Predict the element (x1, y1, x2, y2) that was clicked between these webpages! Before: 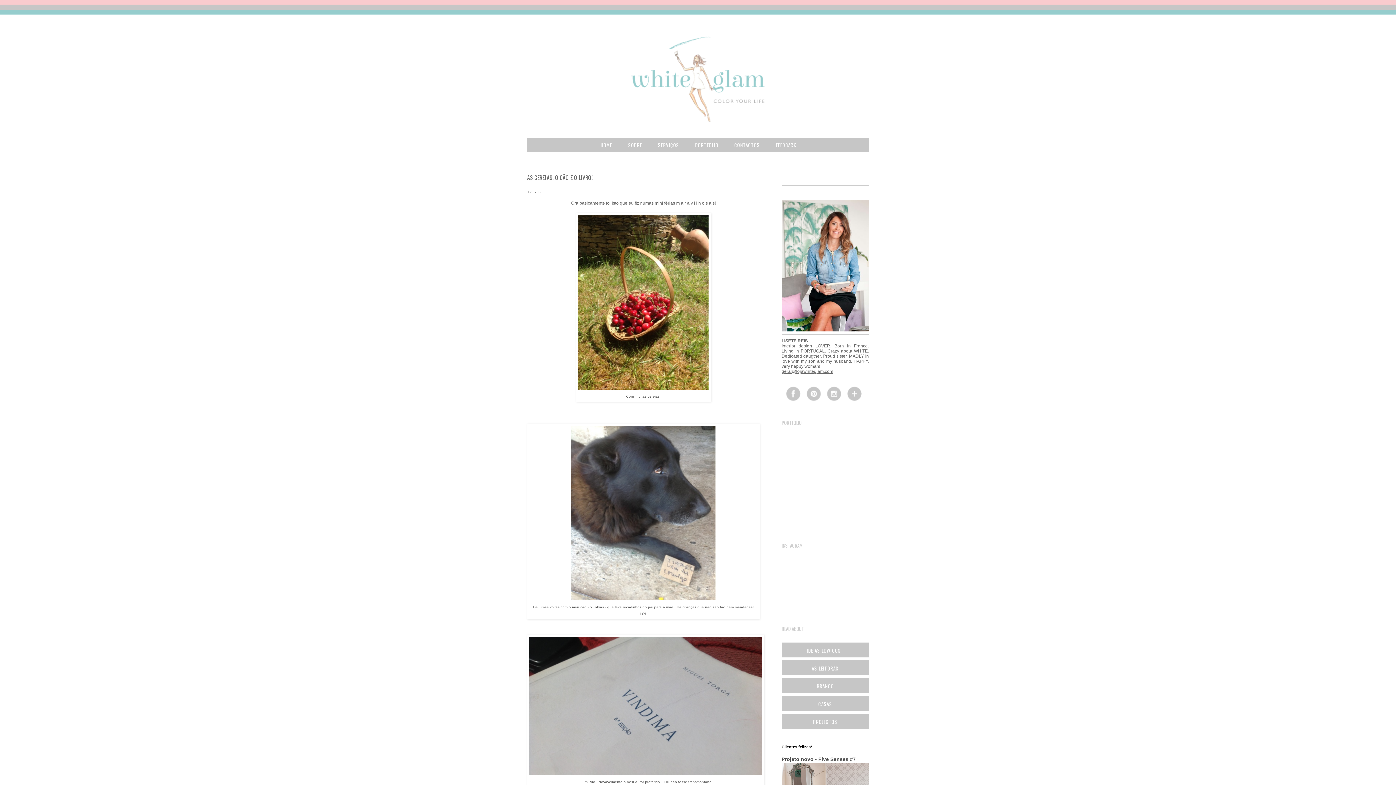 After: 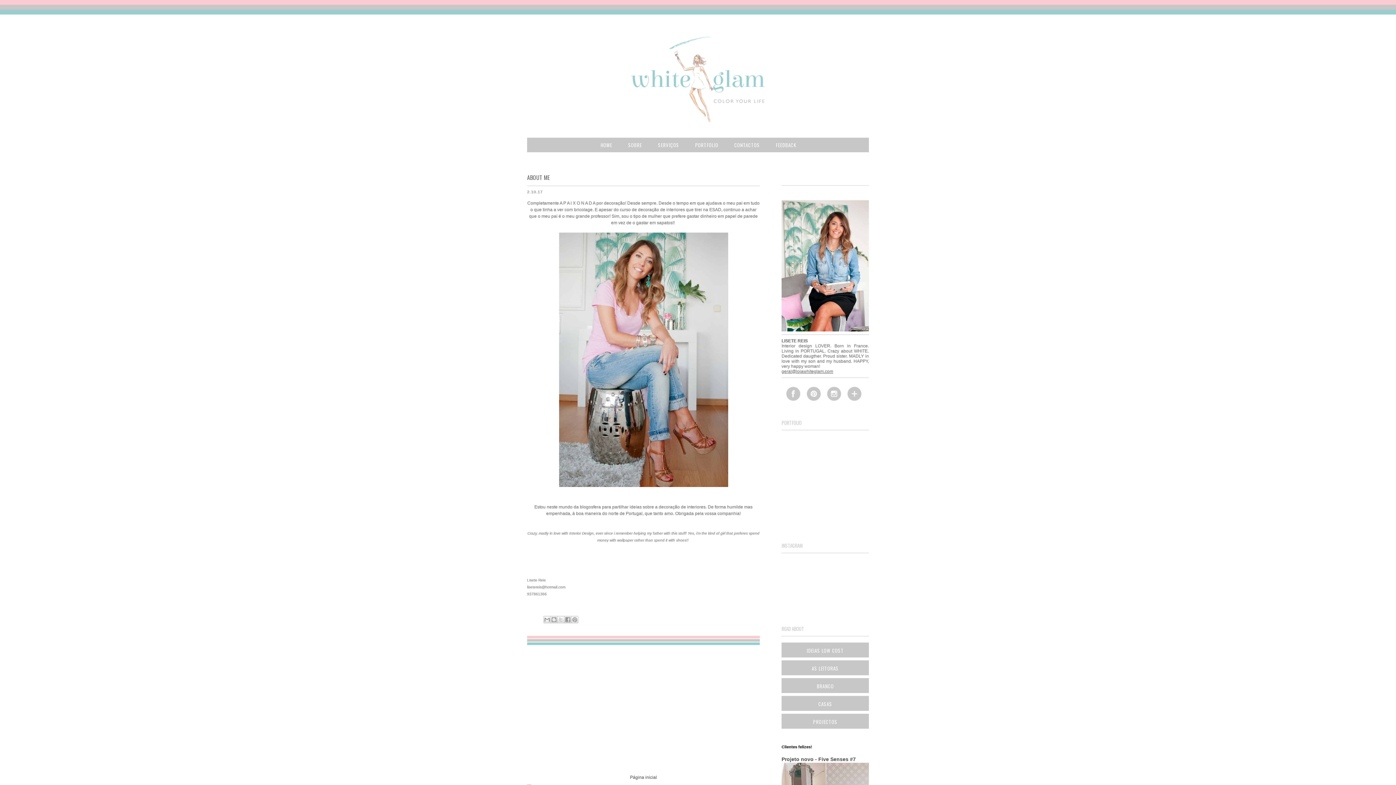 Action: bbox: (781, 327, 869, 332)